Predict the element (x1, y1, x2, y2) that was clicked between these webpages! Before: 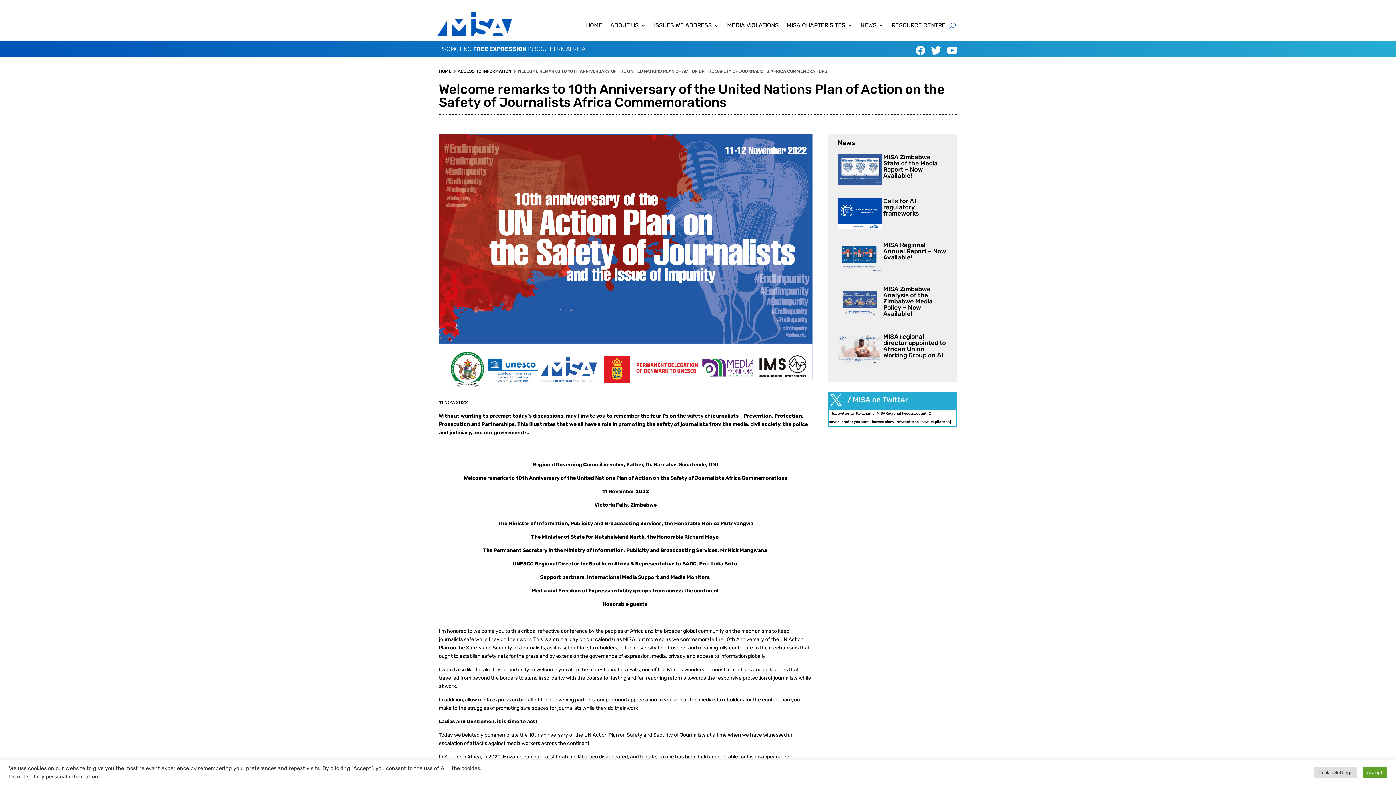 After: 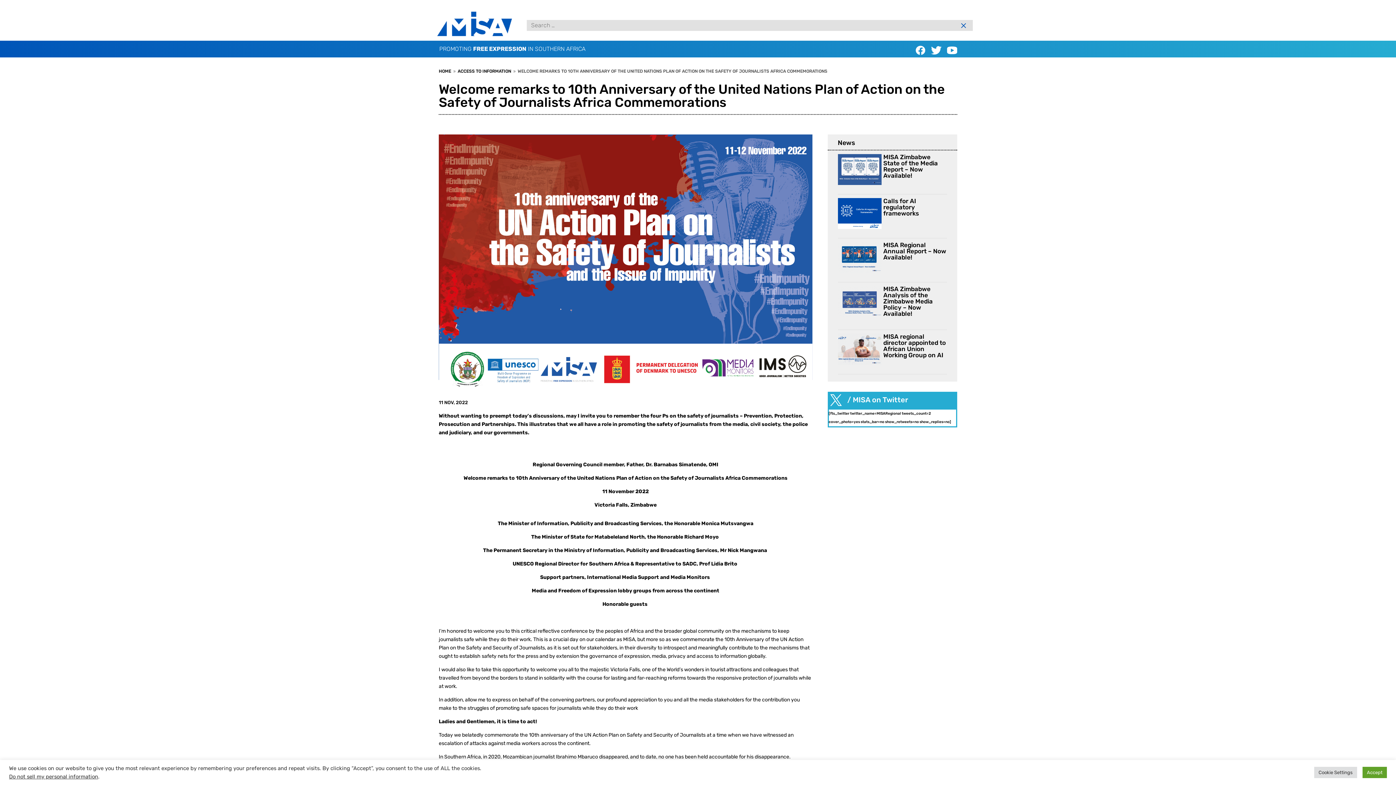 Action: bbox: (949, 20, 956, 30)